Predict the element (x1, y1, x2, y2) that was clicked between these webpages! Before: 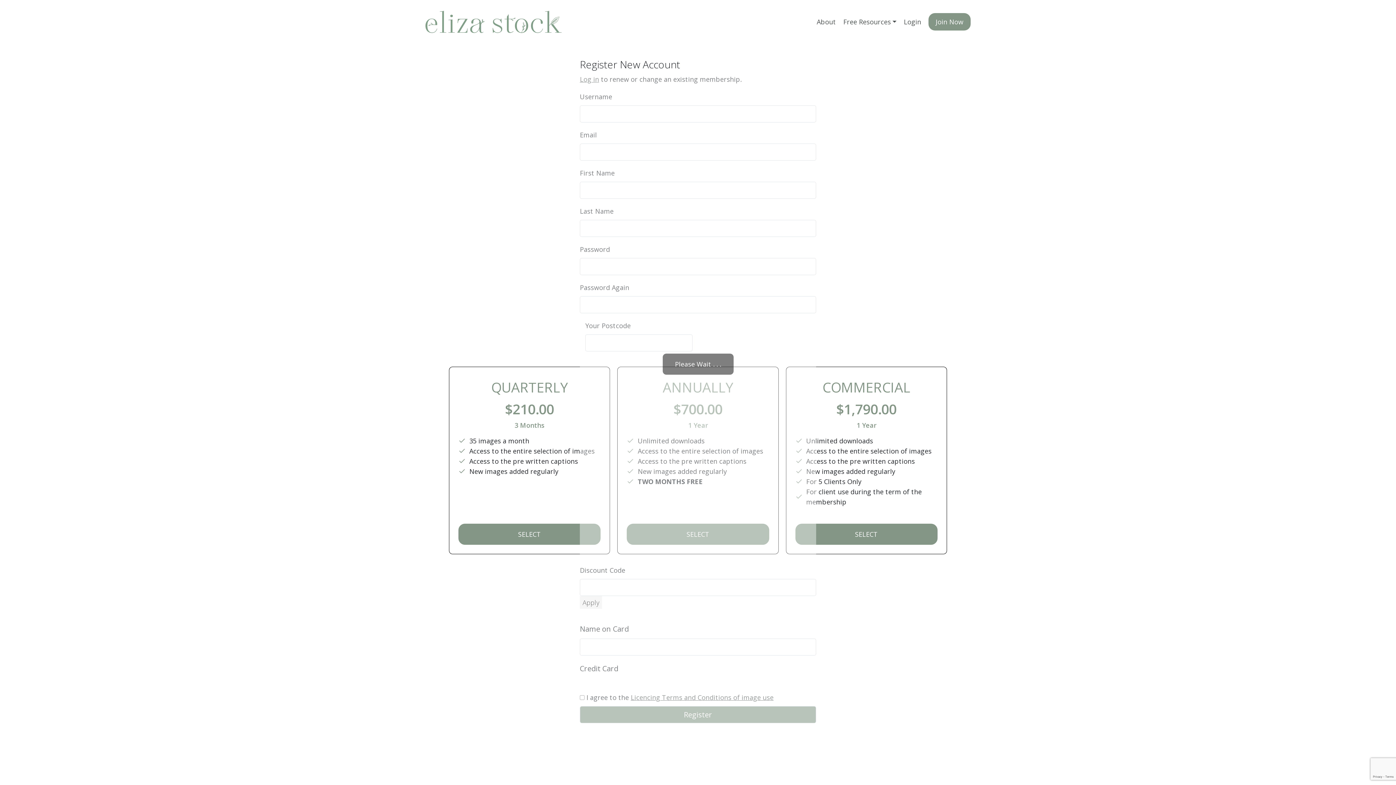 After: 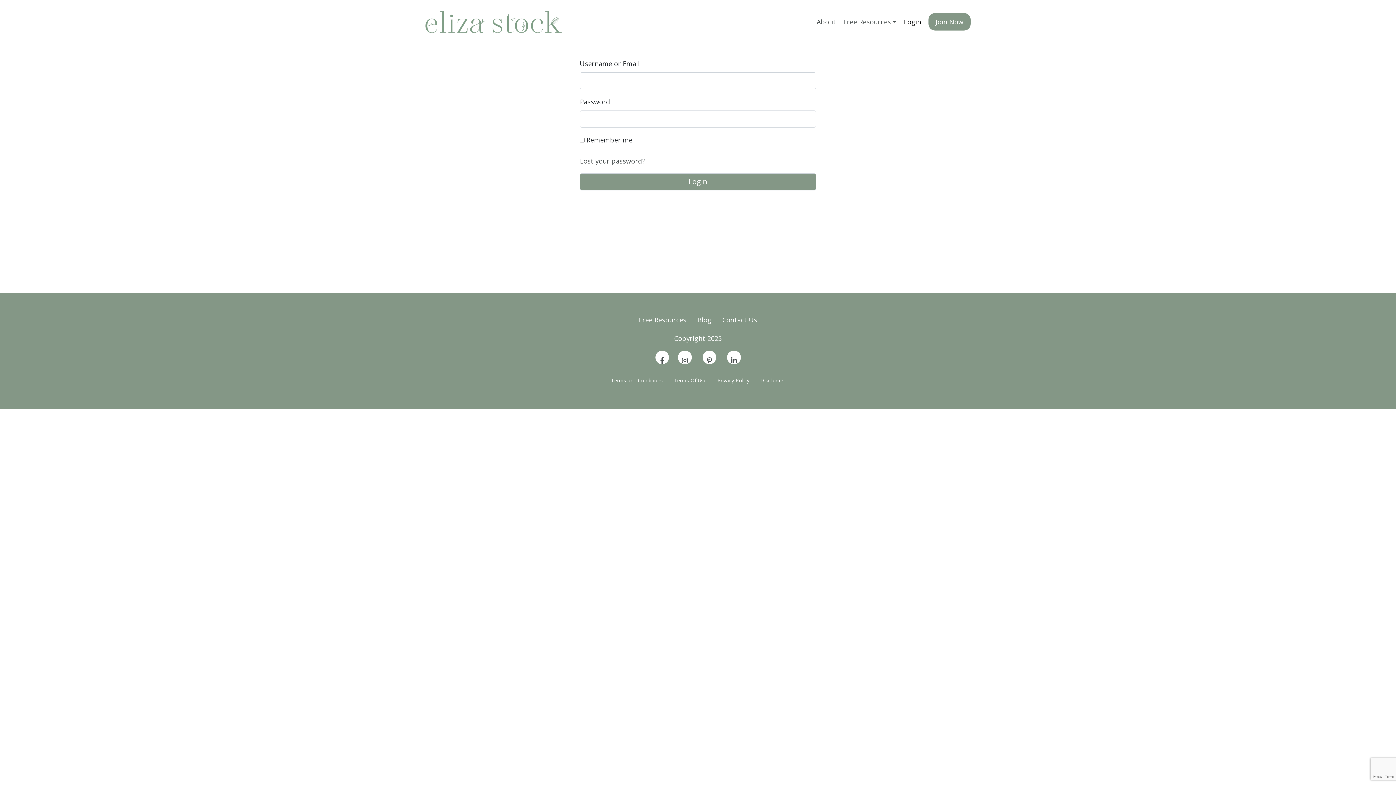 Action: bbox: (900, 13, 925, 30) label: Login